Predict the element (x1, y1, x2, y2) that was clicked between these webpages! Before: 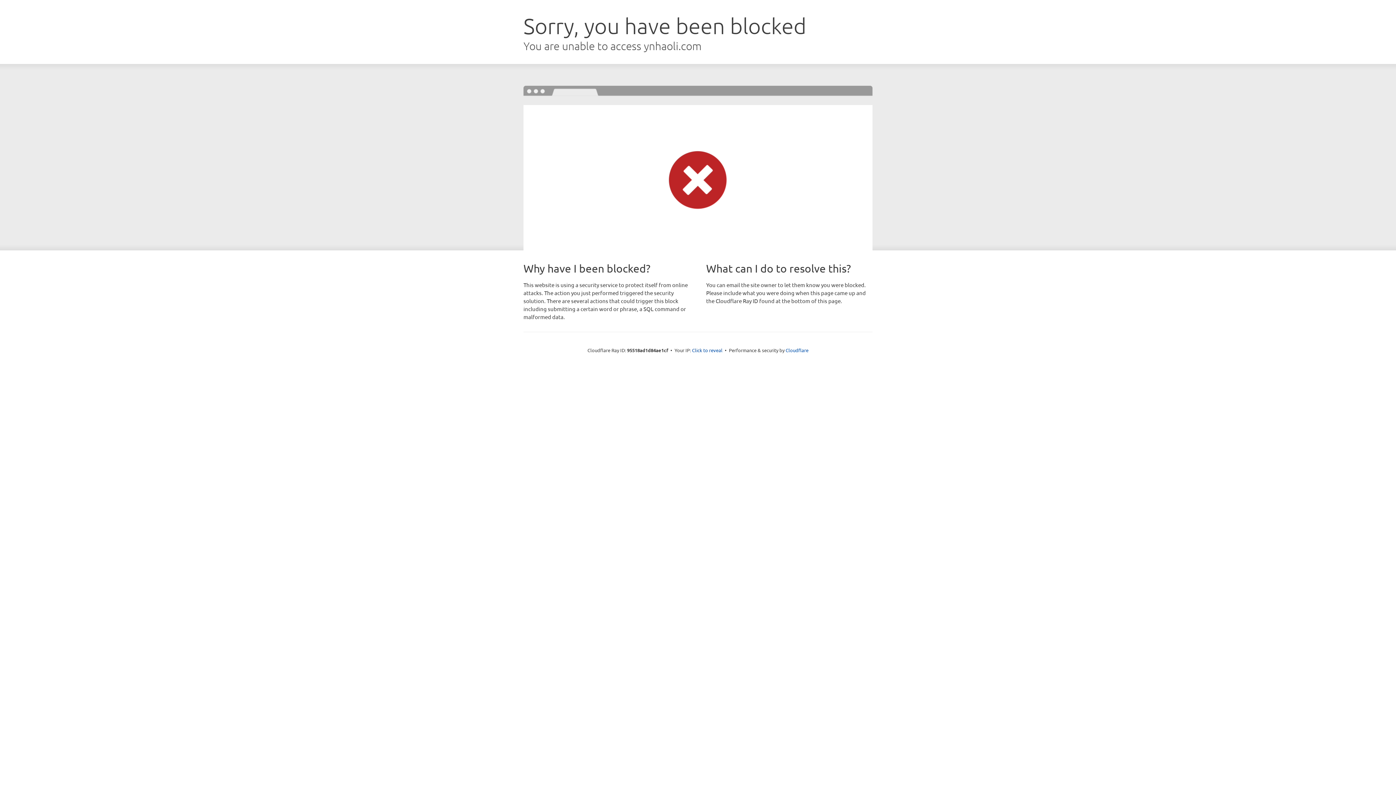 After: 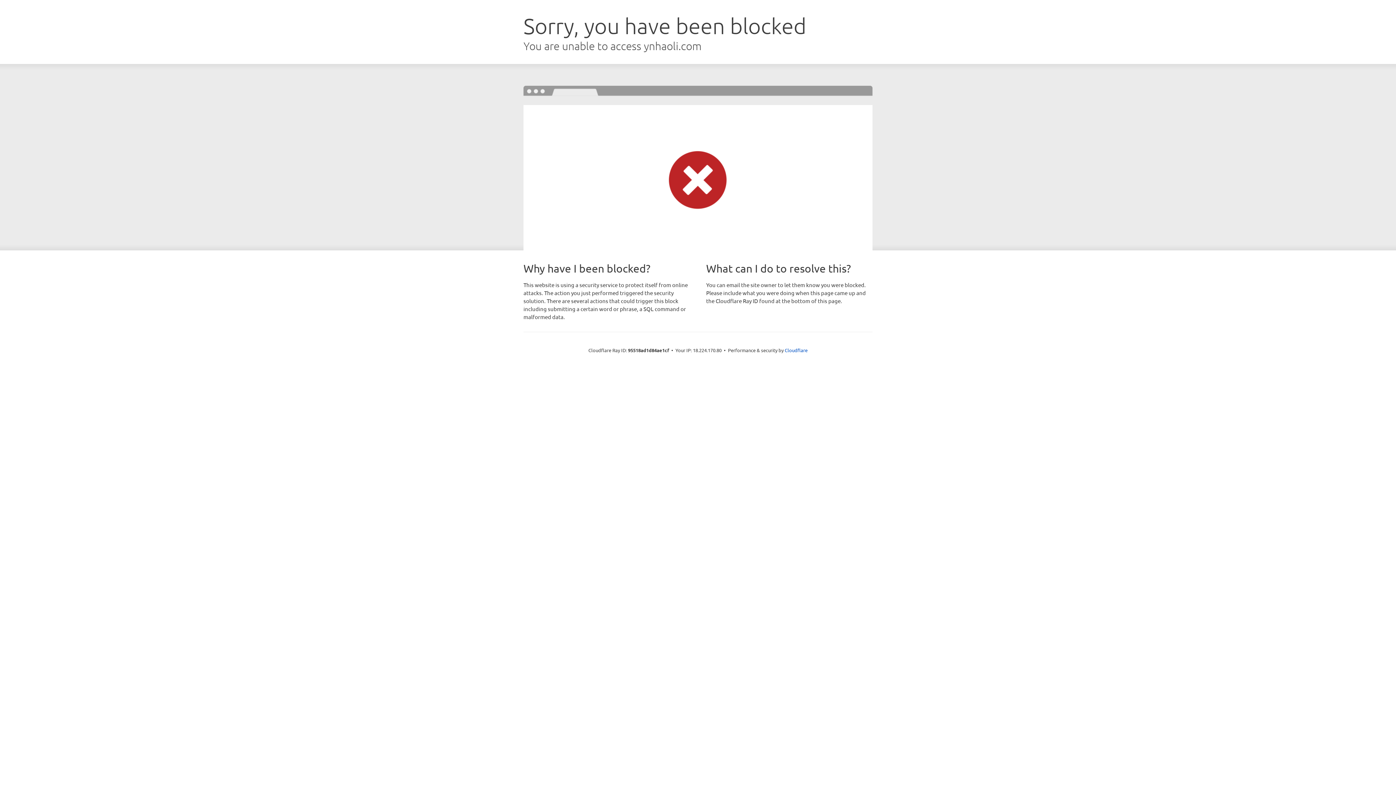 Action: label: Click to reveal bbox: (692, 346, 722, 353)